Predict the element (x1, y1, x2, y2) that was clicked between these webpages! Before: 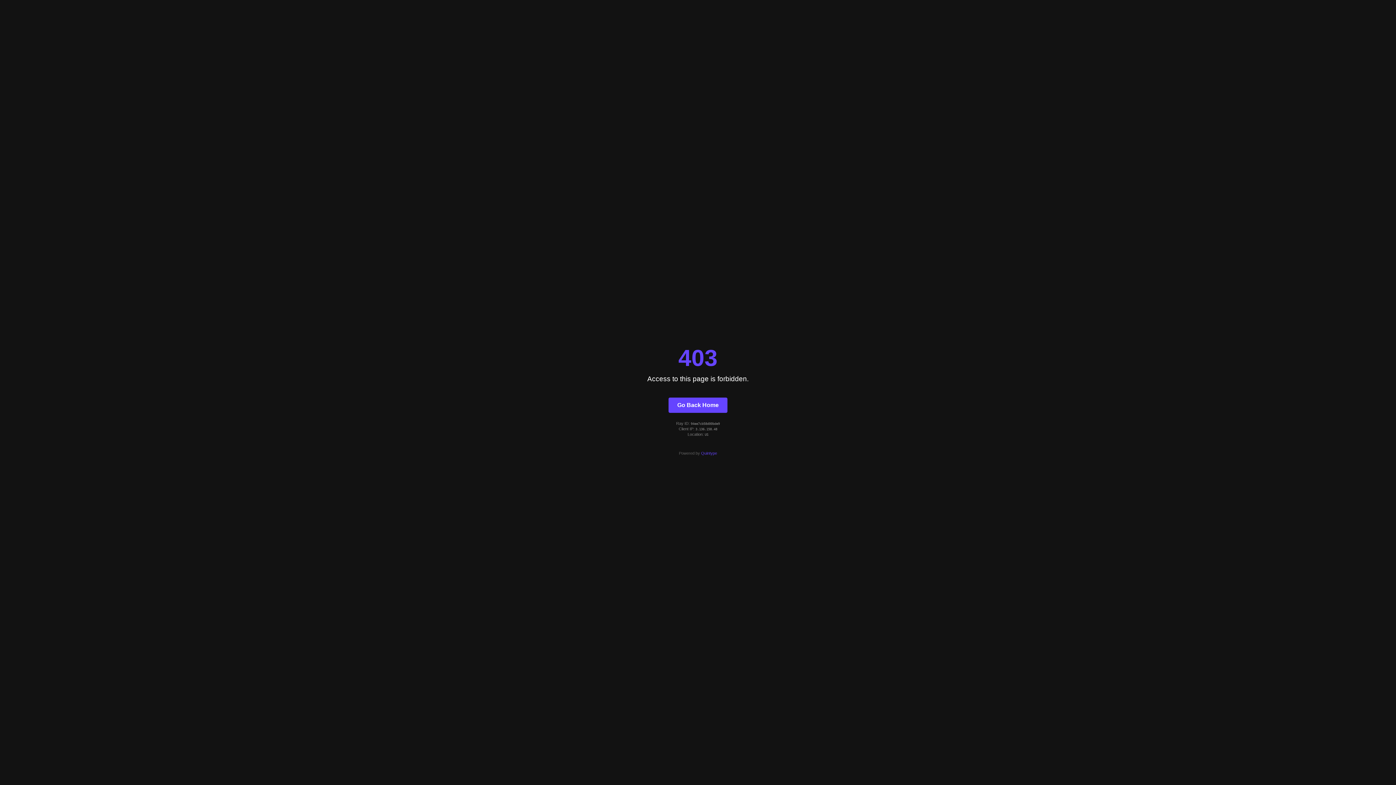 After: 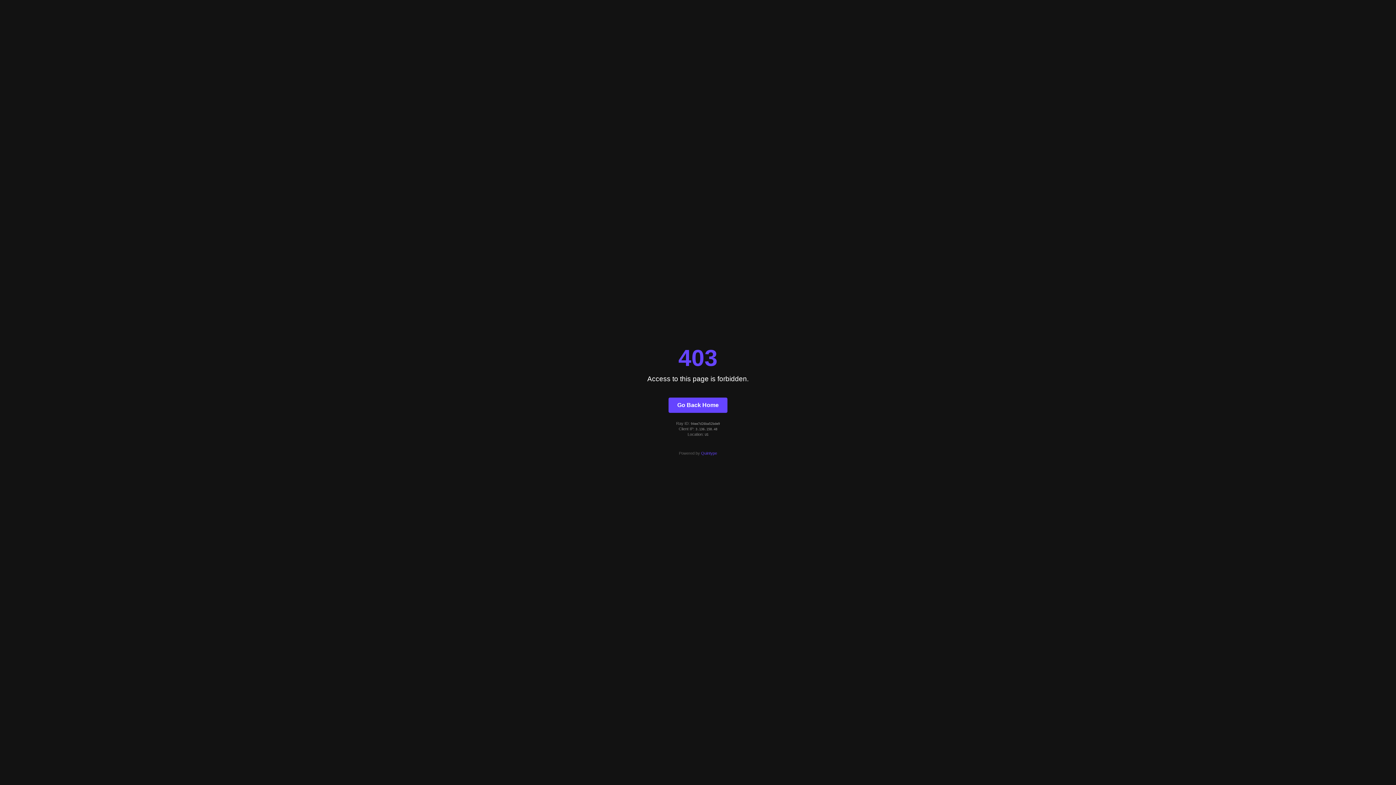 Action: bbox: (668, 397, 727, 412) label: Go Back Home